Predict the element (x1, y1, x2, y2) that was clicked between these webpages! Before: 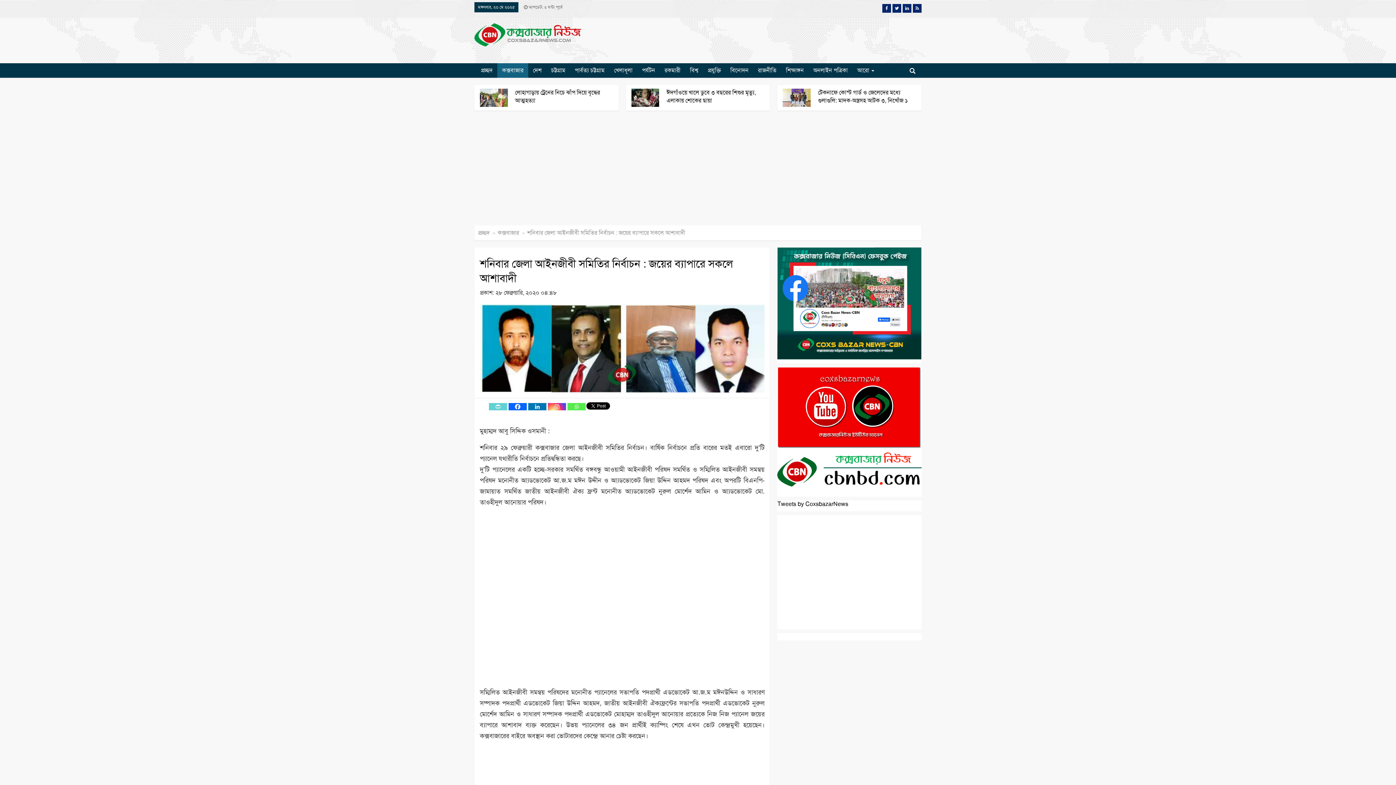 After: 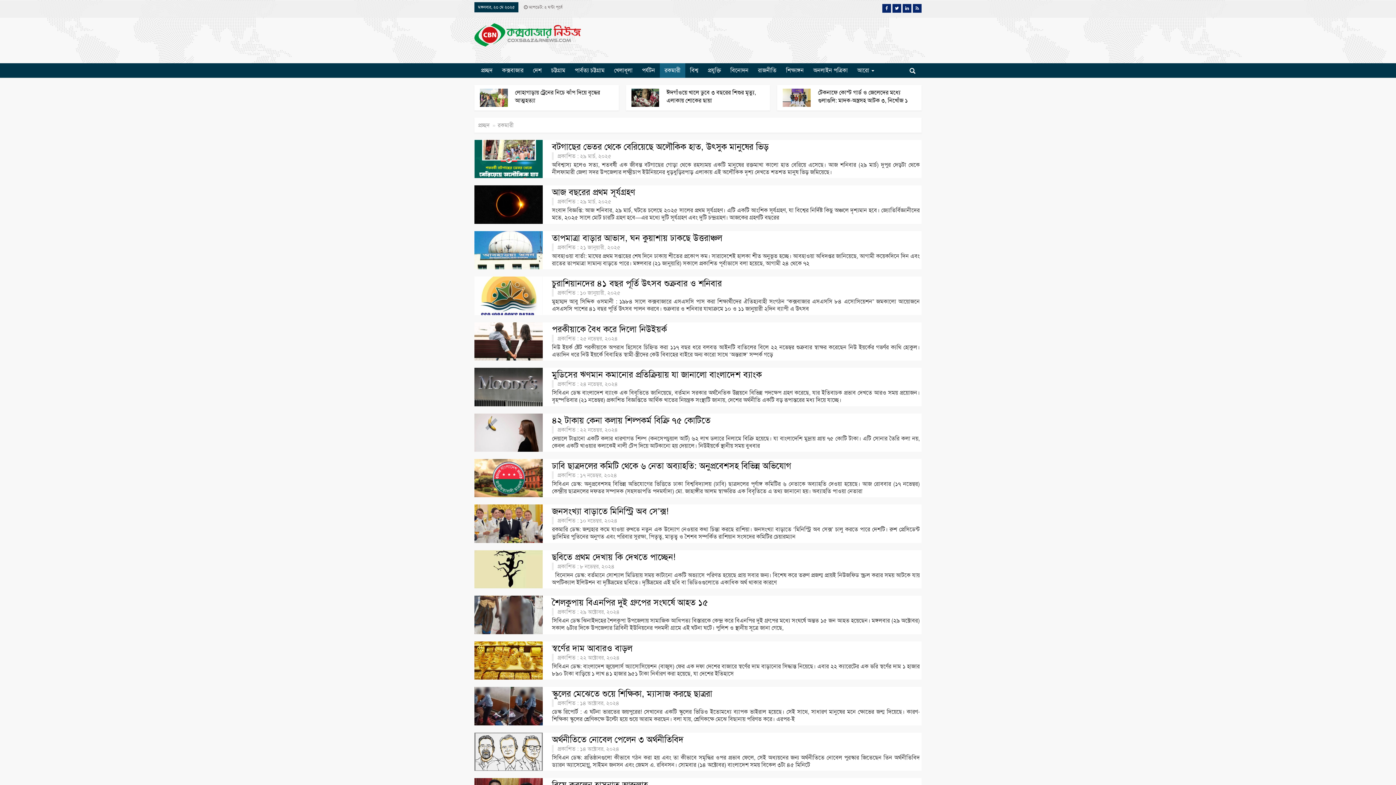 Action: bbox: (660, 63, 685, 77) label: রকমারী